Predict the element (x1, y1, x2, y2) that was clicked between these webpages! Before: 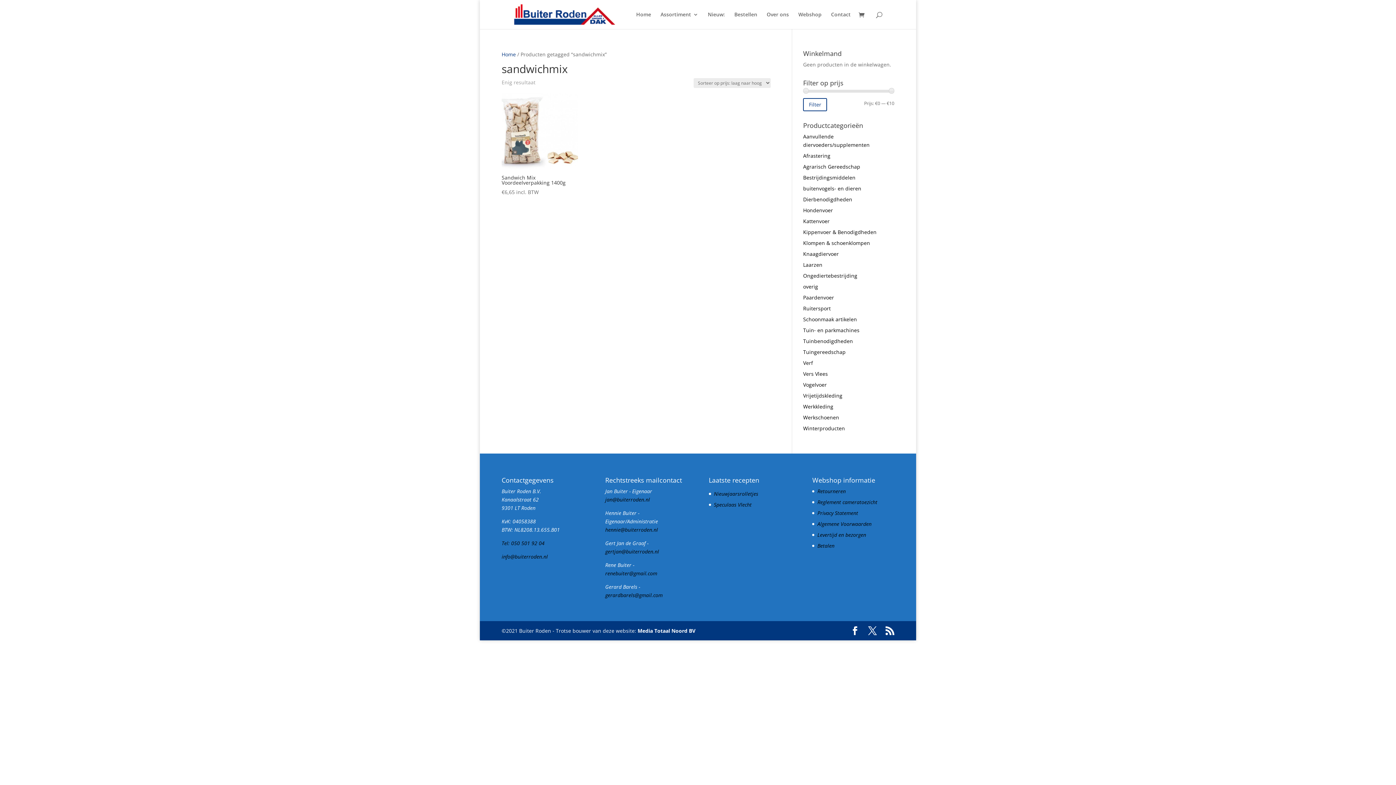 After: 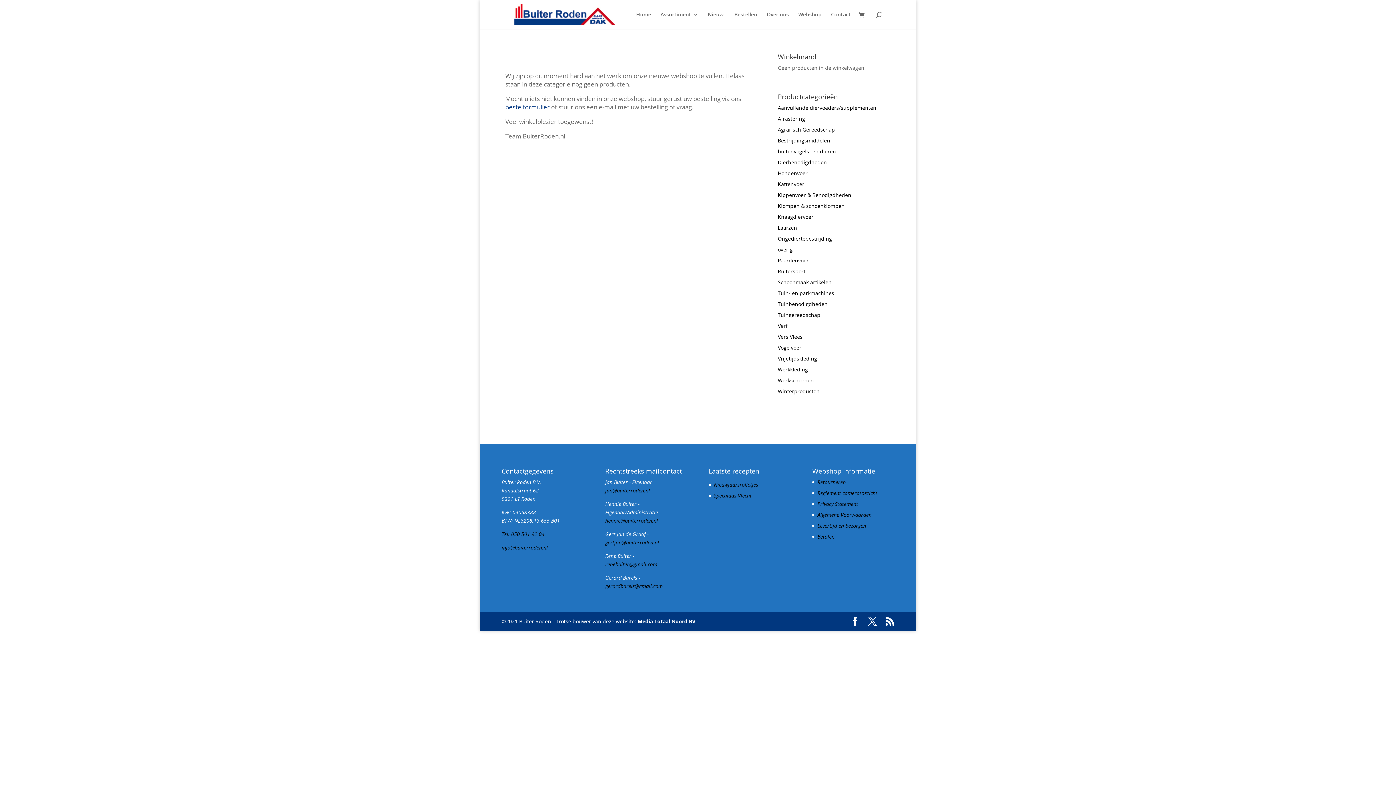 Action: label: Agrarisch Gereedschap bbox: (803, 163, 860, 170)